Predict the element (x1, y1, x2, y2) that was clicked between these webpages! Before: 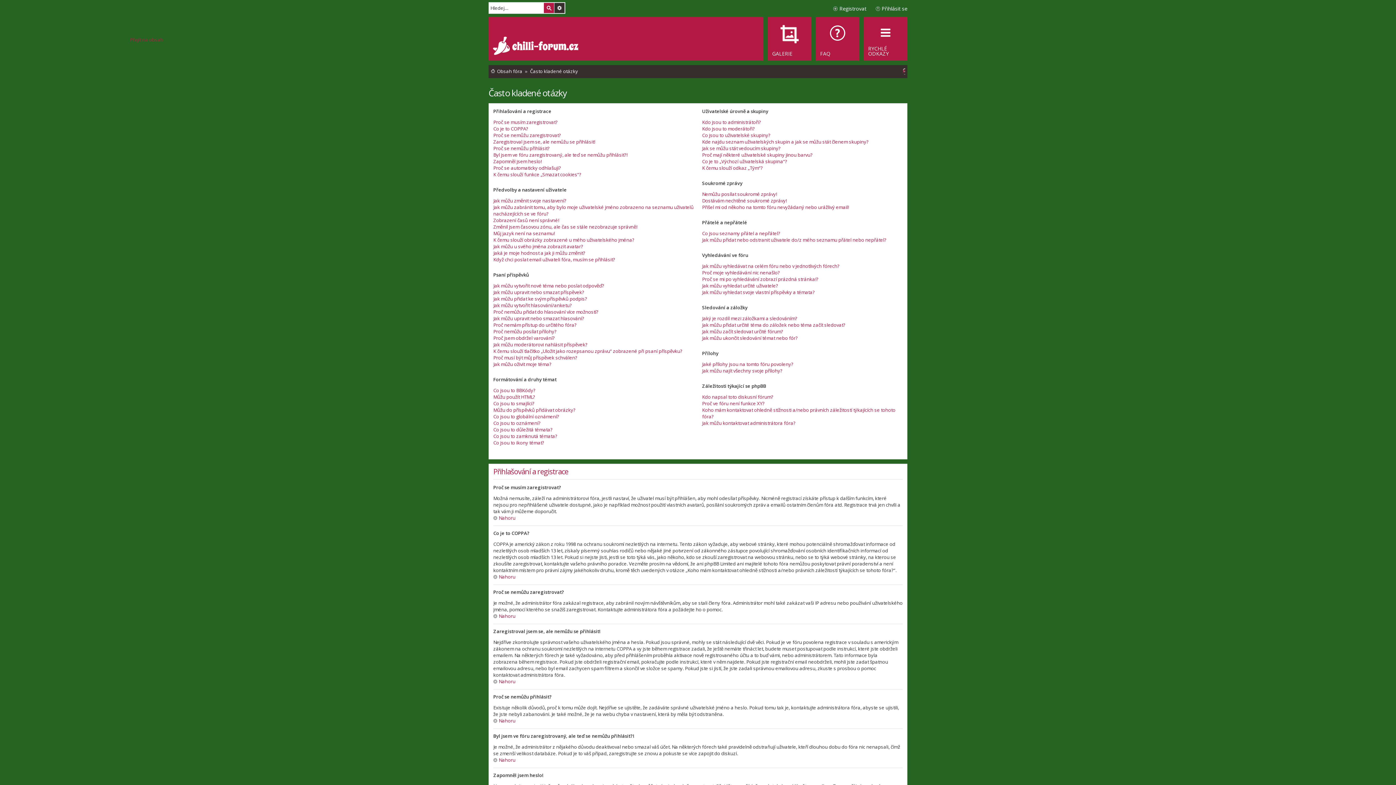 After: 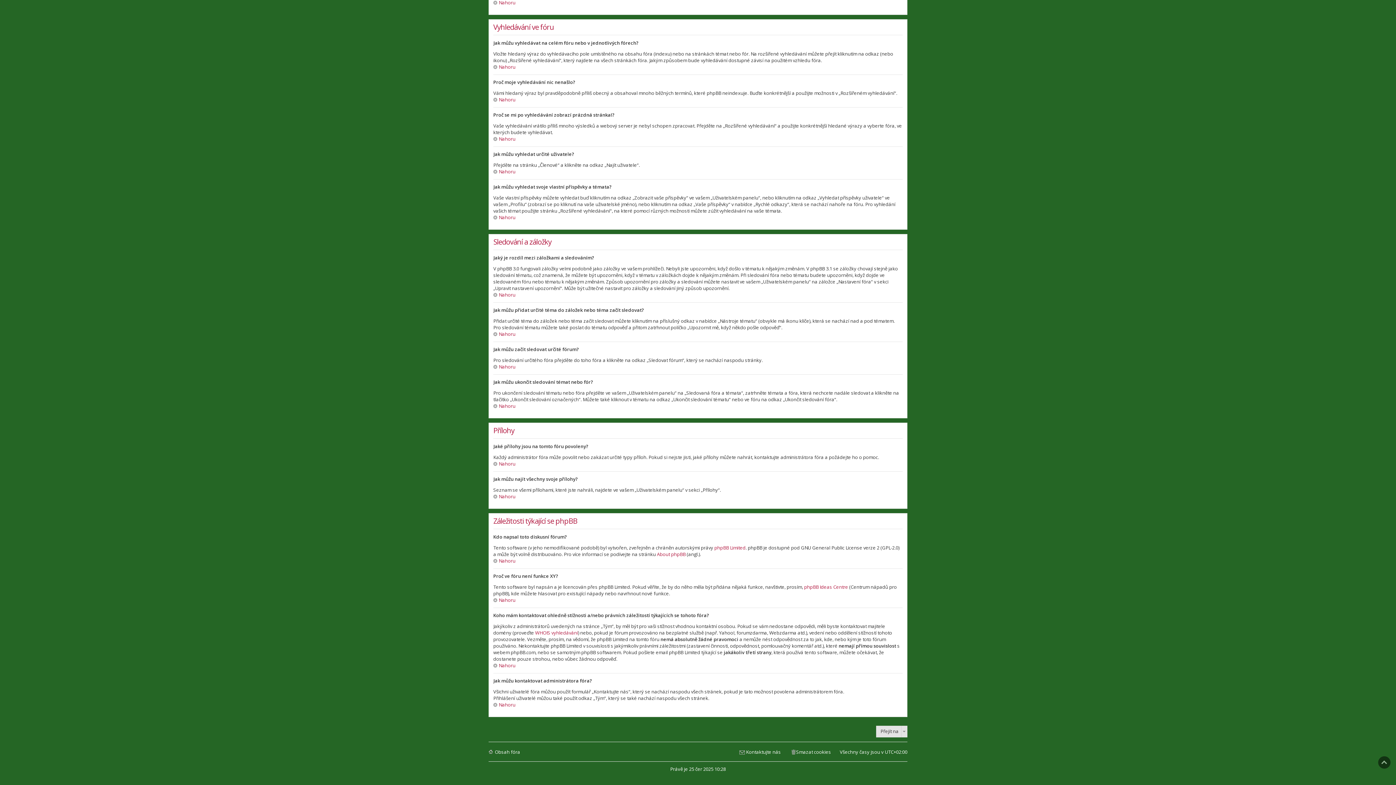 Action: label: Jak můžu přidat určité téma do záložek nebo téma začít sledovat? bbox: (702, 321, 845, 328)